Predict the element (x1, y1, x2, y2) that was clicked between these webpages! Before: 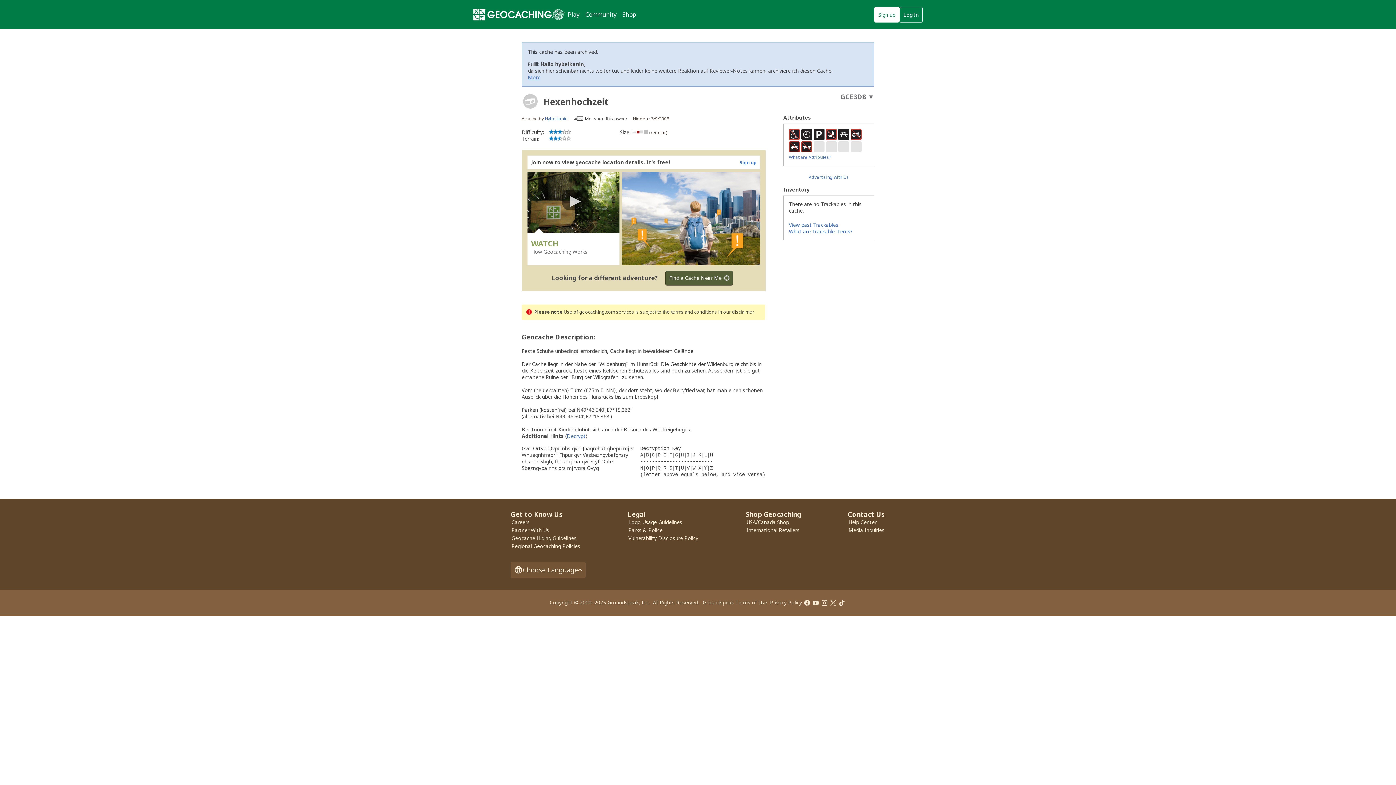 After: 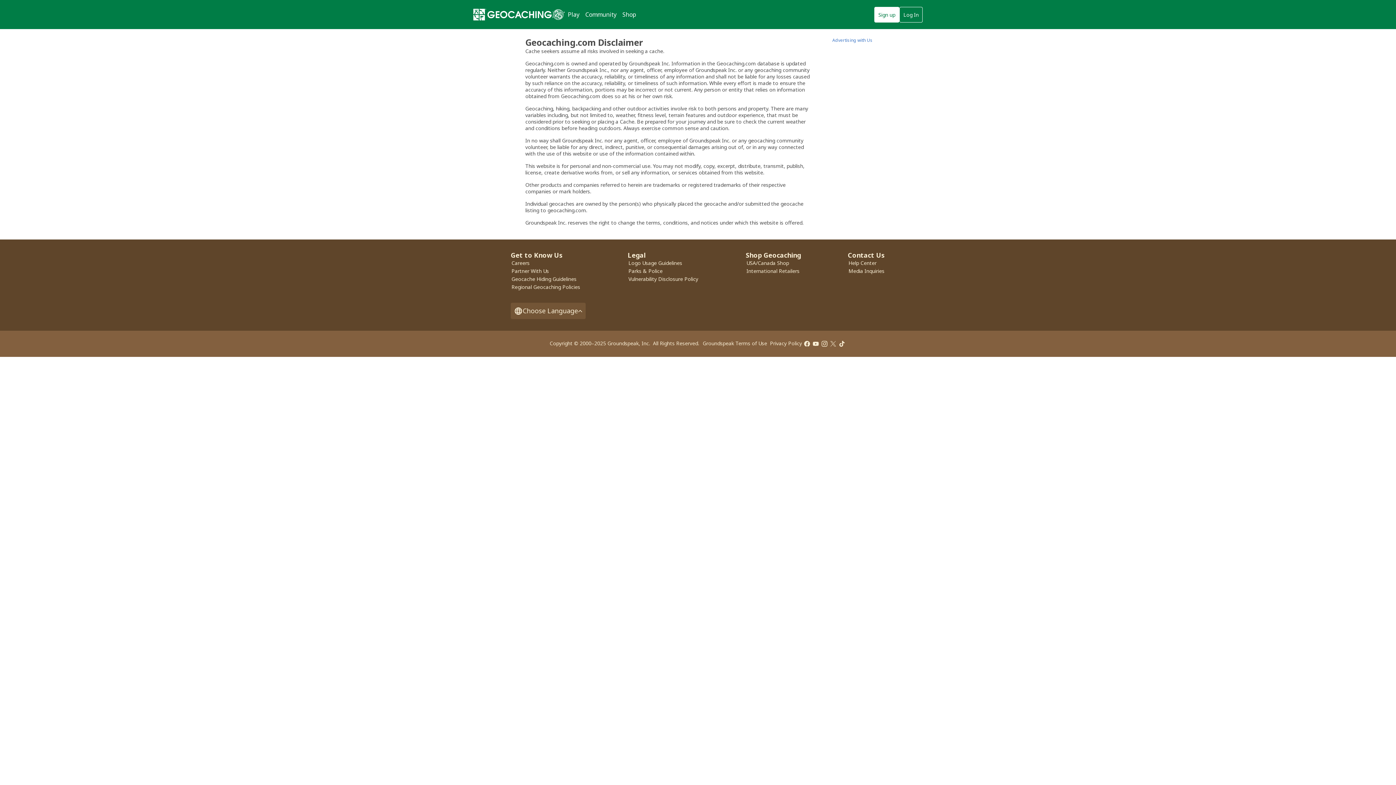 Action: bbox: (718, 309, 753, 315) label: in our disclaimer